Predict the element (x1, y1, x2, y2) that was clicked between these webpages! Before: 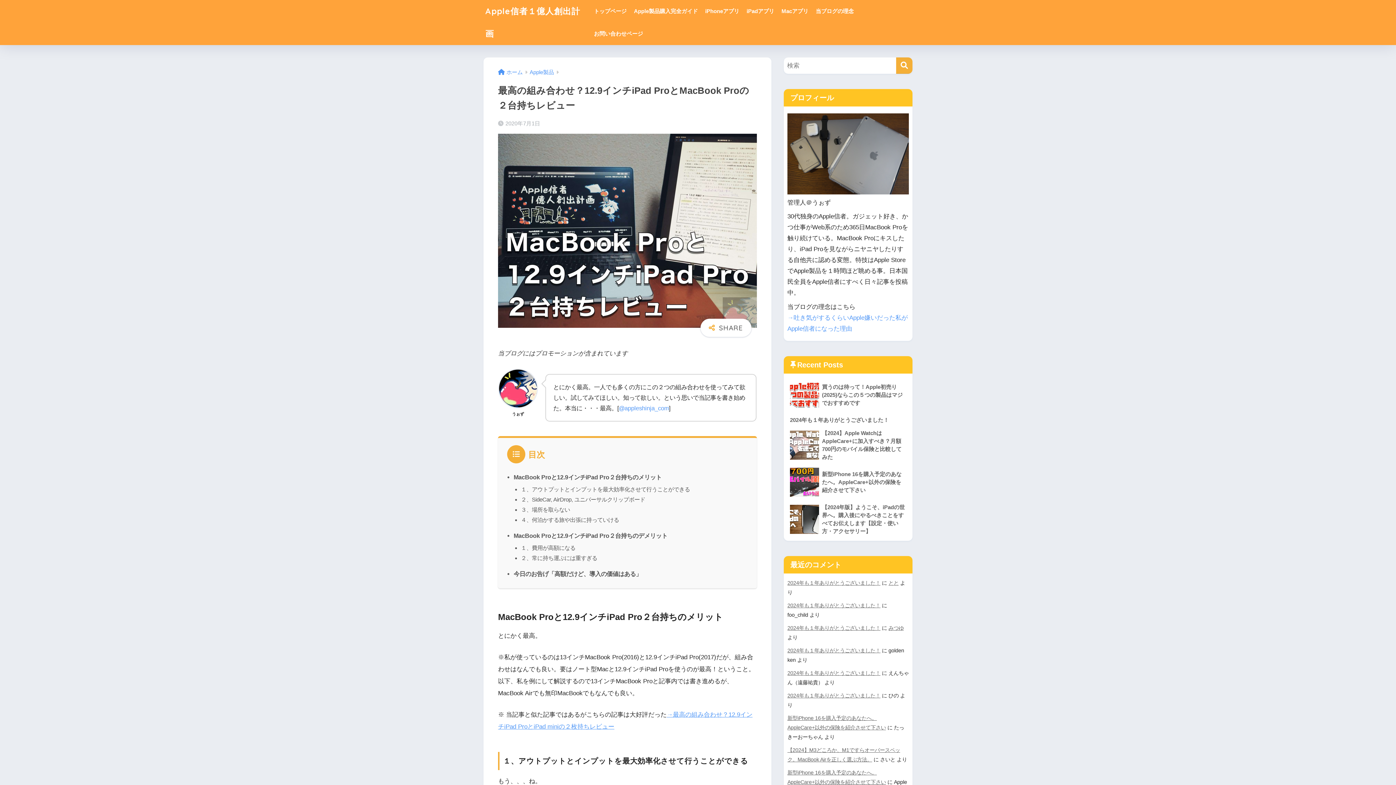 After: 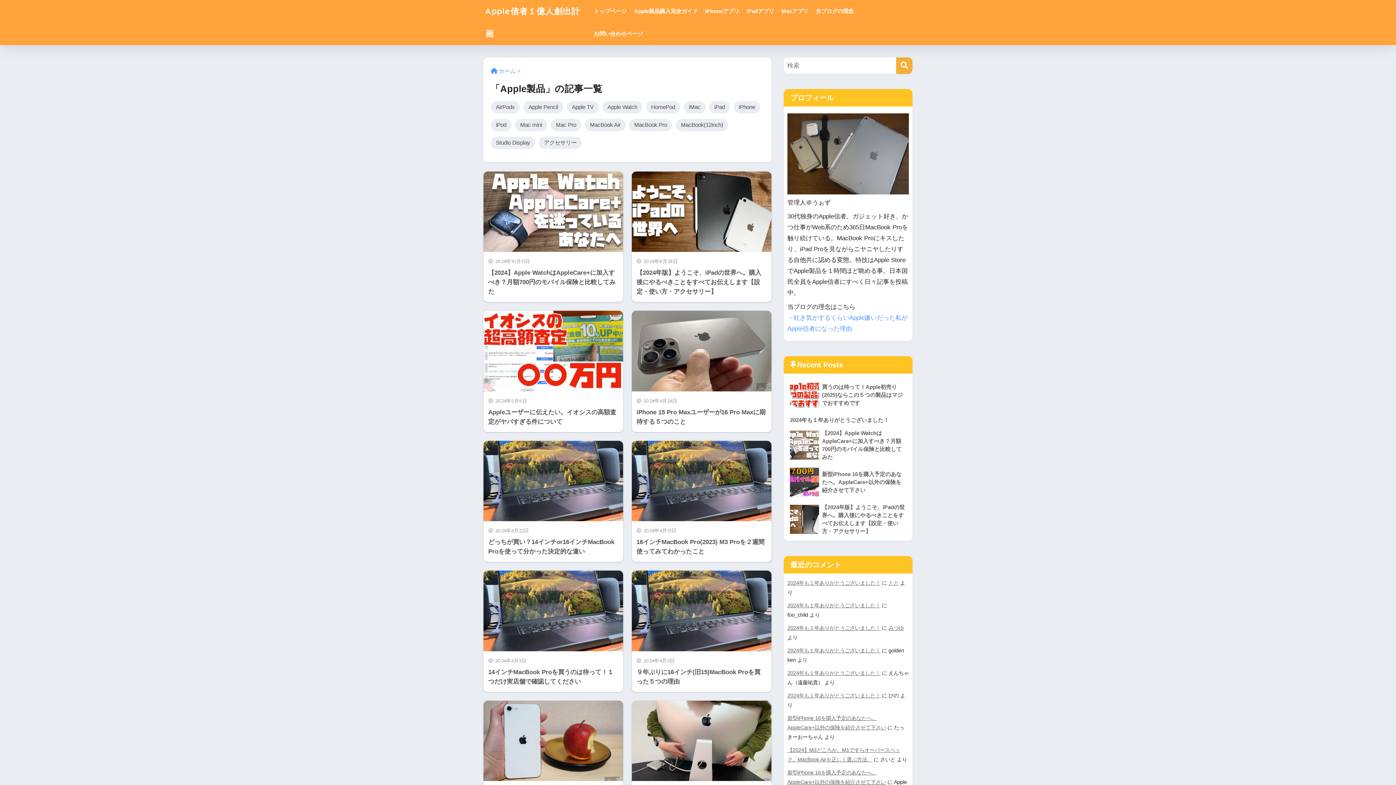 Action: label: Apple製品 bbox: (529, 69, 554, 75)